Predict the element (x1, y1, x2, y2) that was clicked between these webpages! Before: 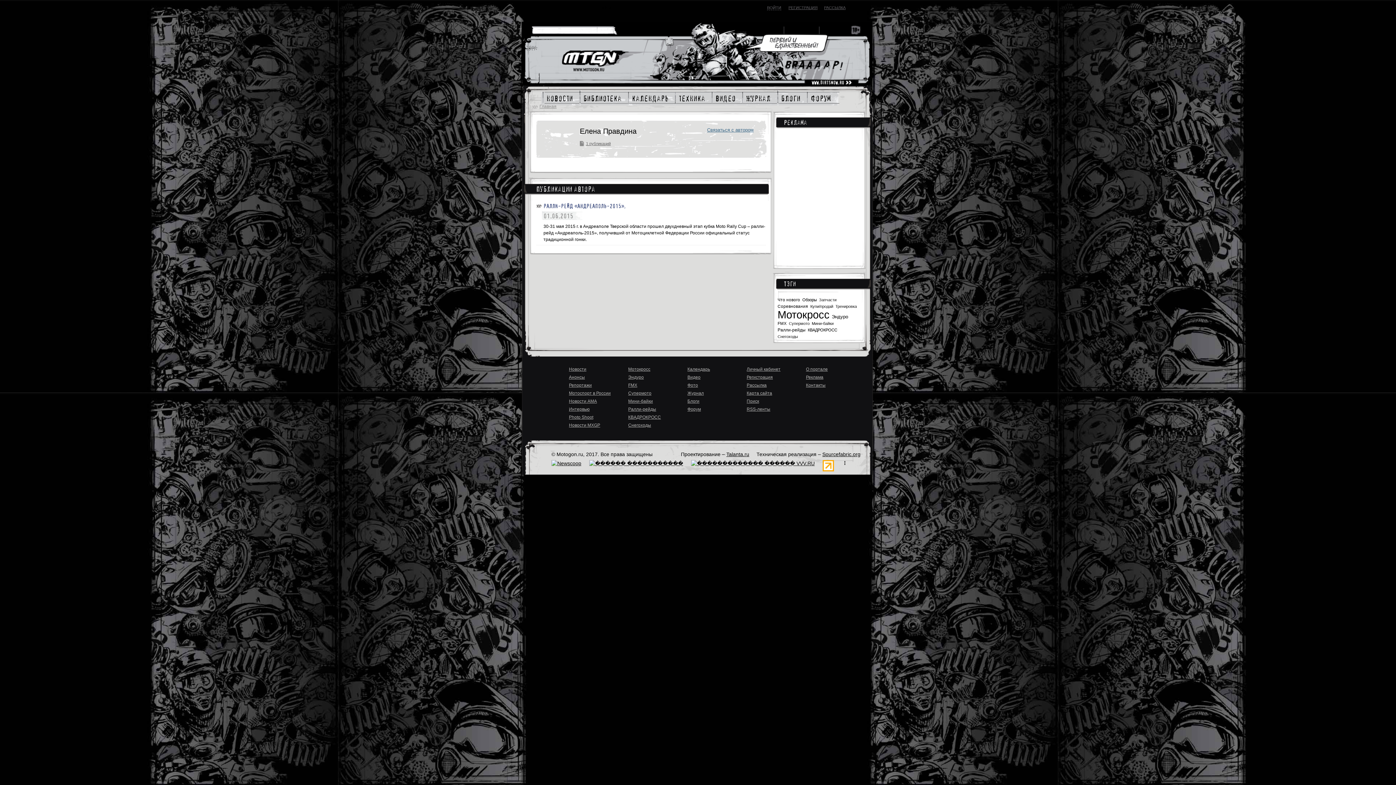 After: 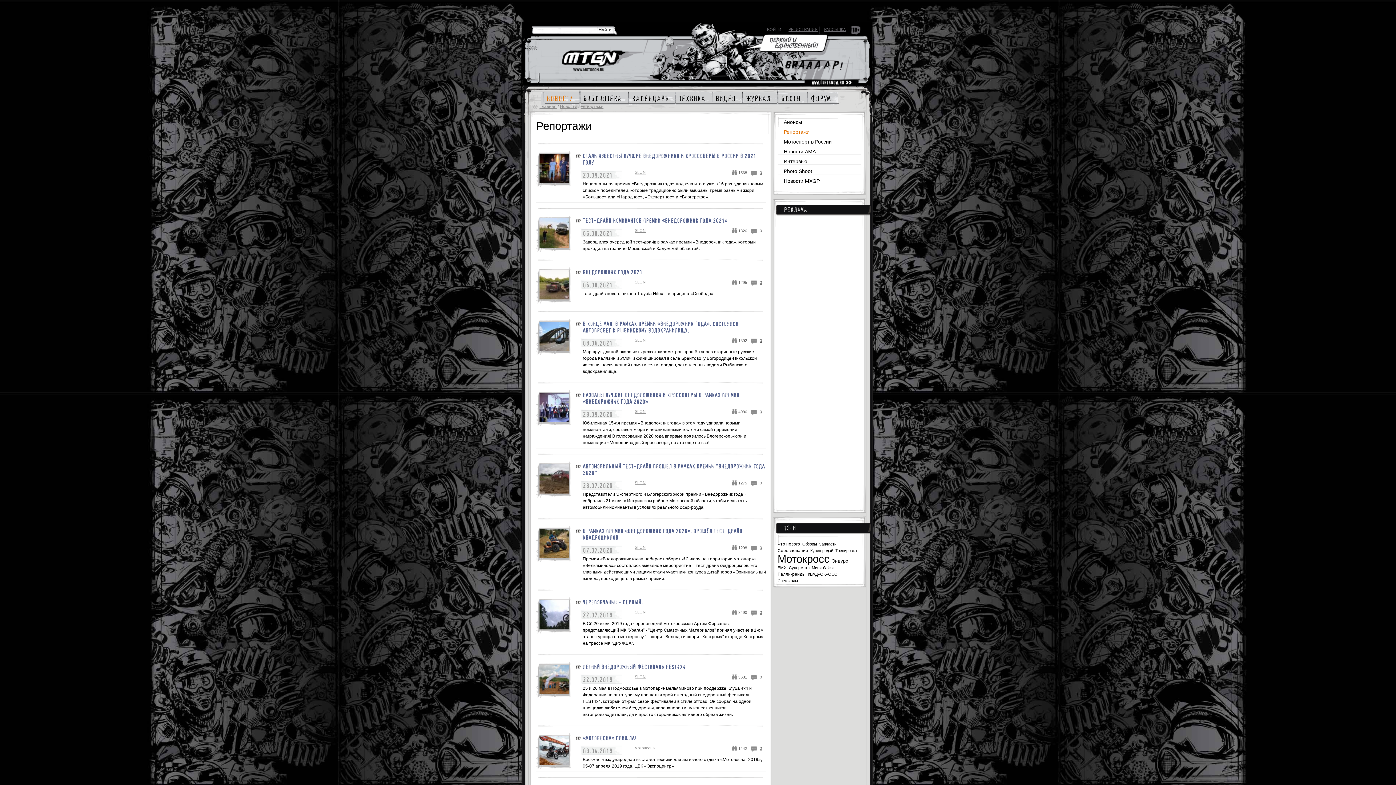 Action: label: Репортажи bbox: (569, 382, 592, 388)